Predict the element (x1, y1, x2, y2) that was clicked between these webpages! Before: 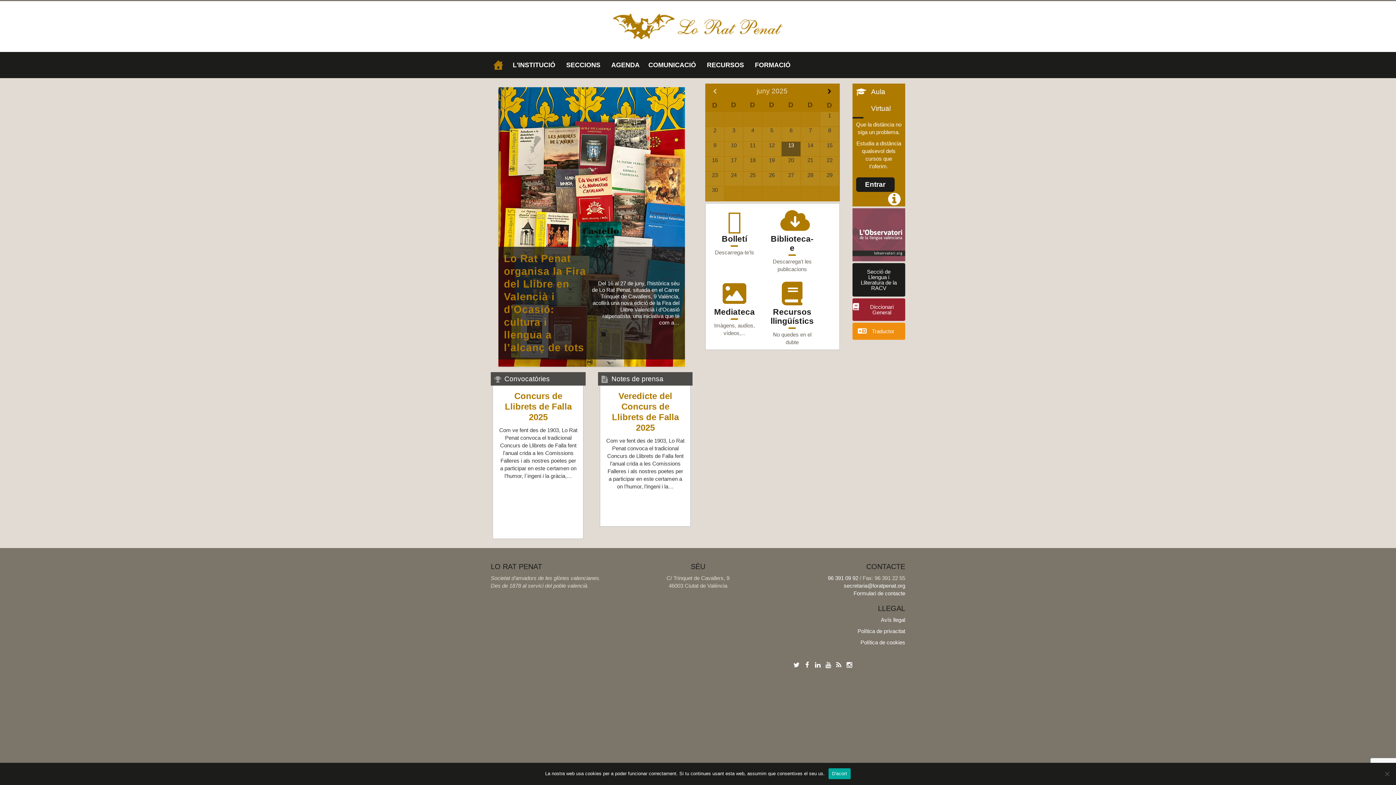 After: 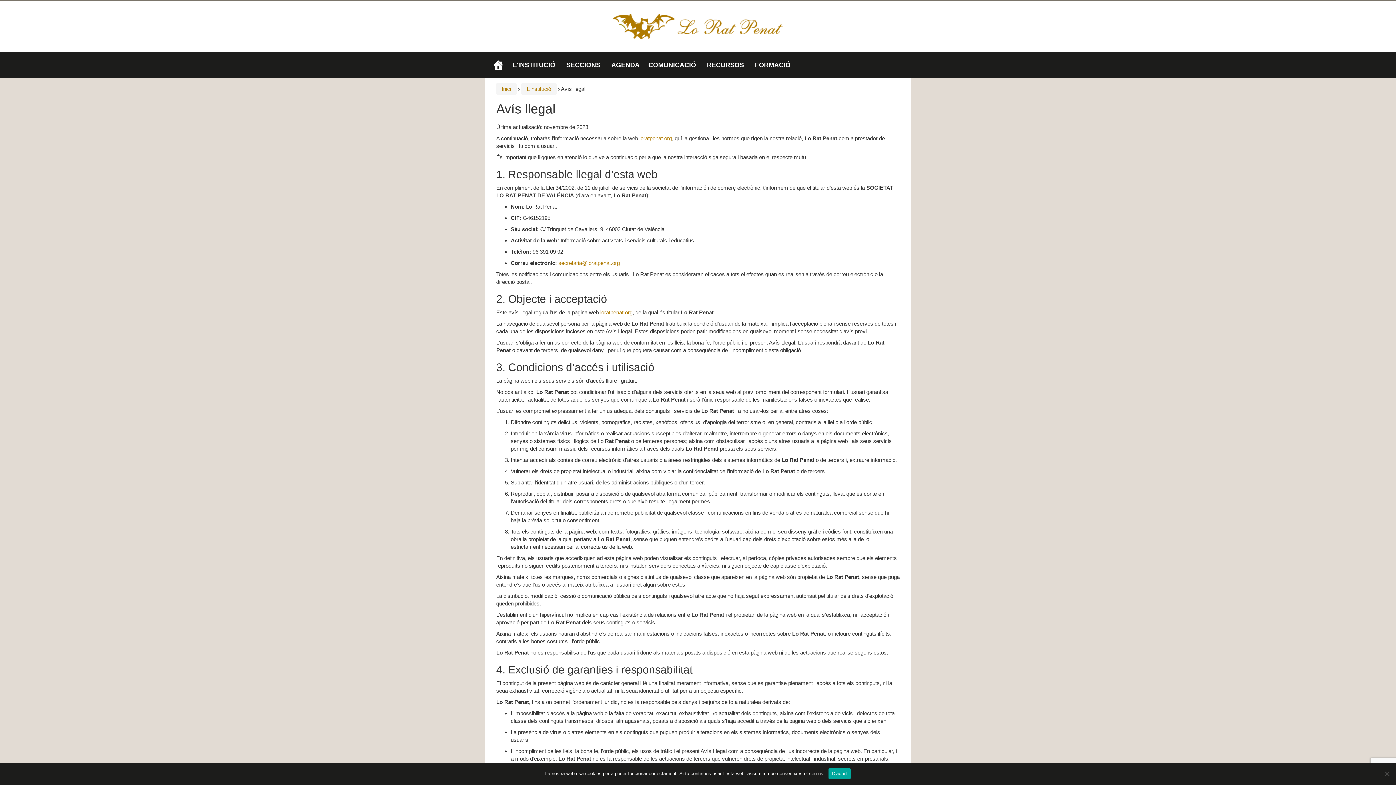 Action: bbox: (881, 617, 905, 623) label: Avís llegal